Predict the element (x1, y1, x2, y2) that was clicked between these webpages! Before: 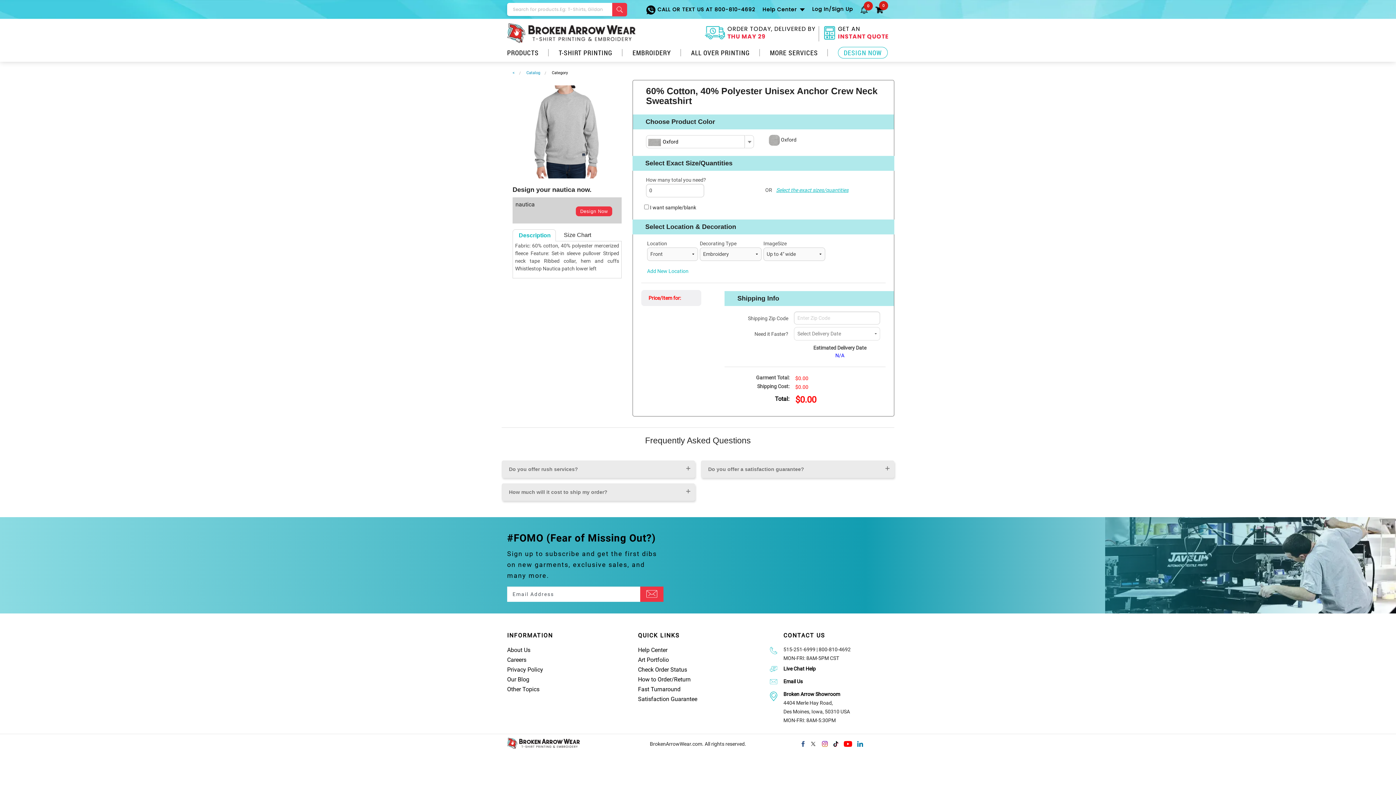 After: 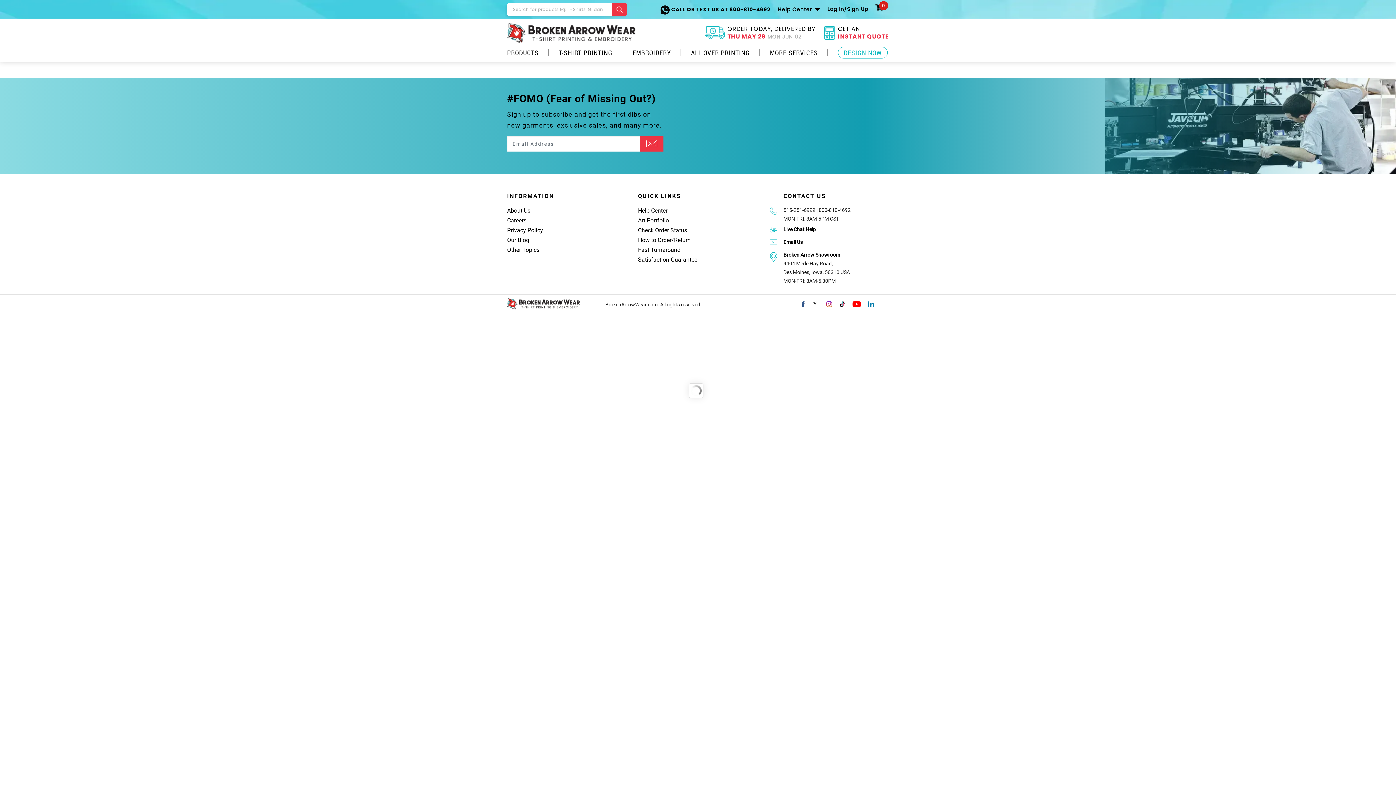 Action: bbox: (612, 2, 627, 16)